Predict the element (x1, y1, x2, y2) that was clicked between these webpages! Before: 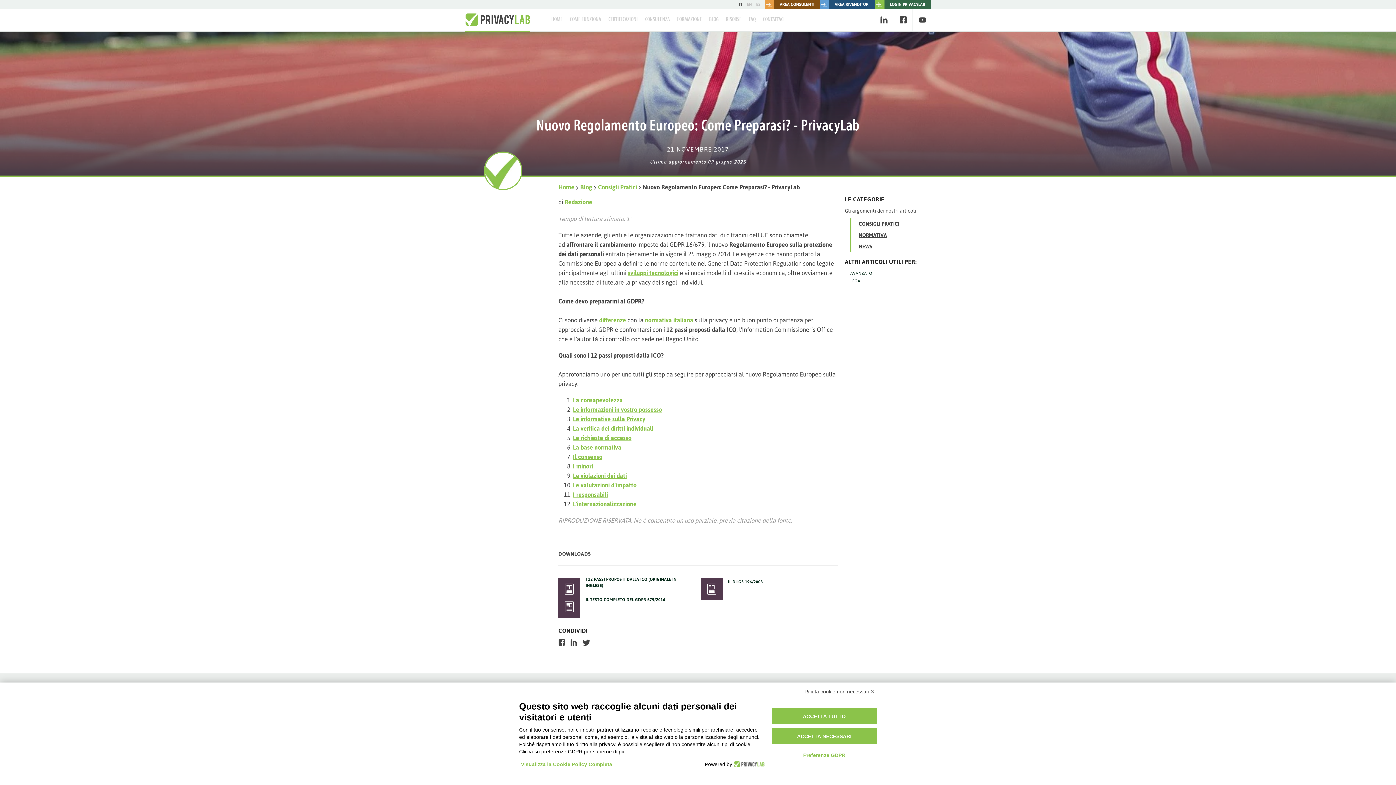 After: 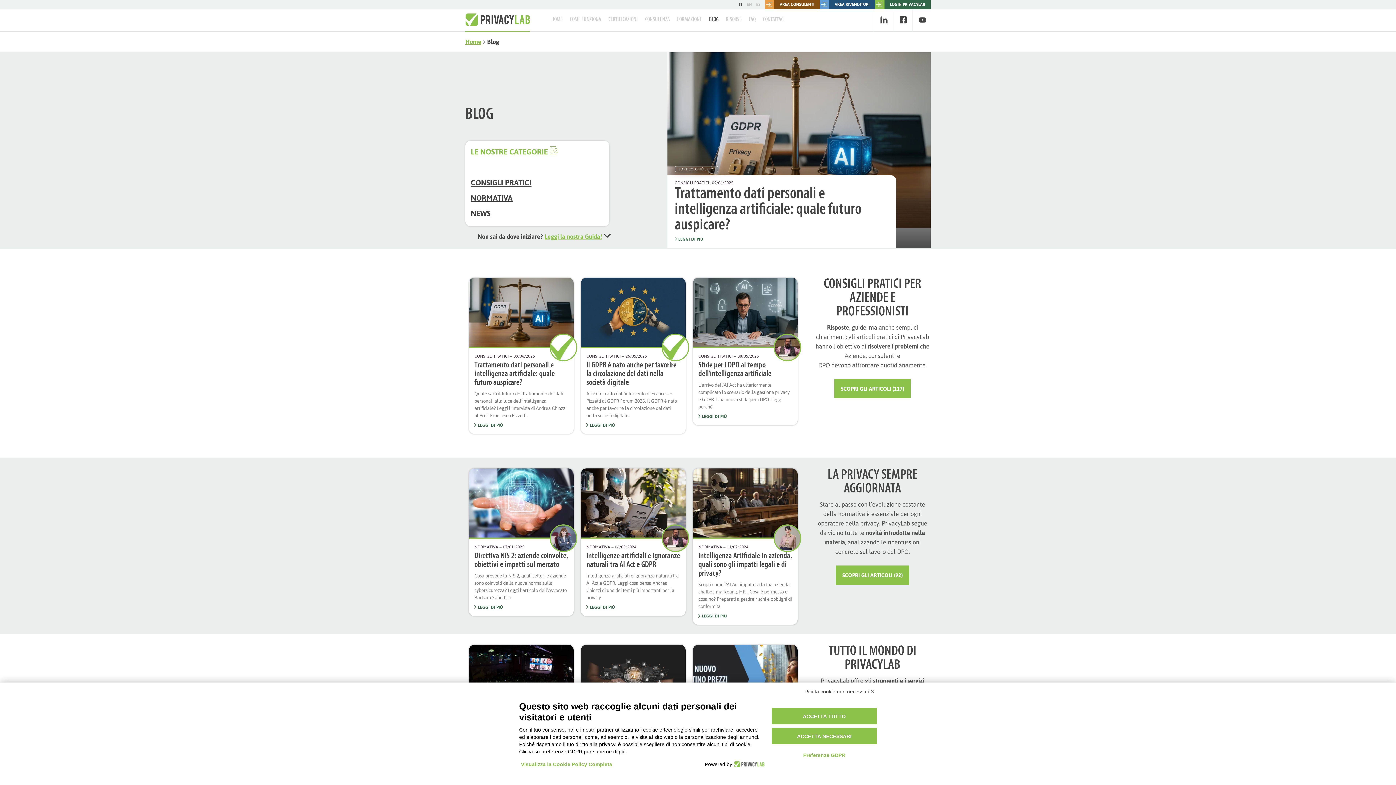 Action: label: BLOG bbox: (709, 14, 718, 24)